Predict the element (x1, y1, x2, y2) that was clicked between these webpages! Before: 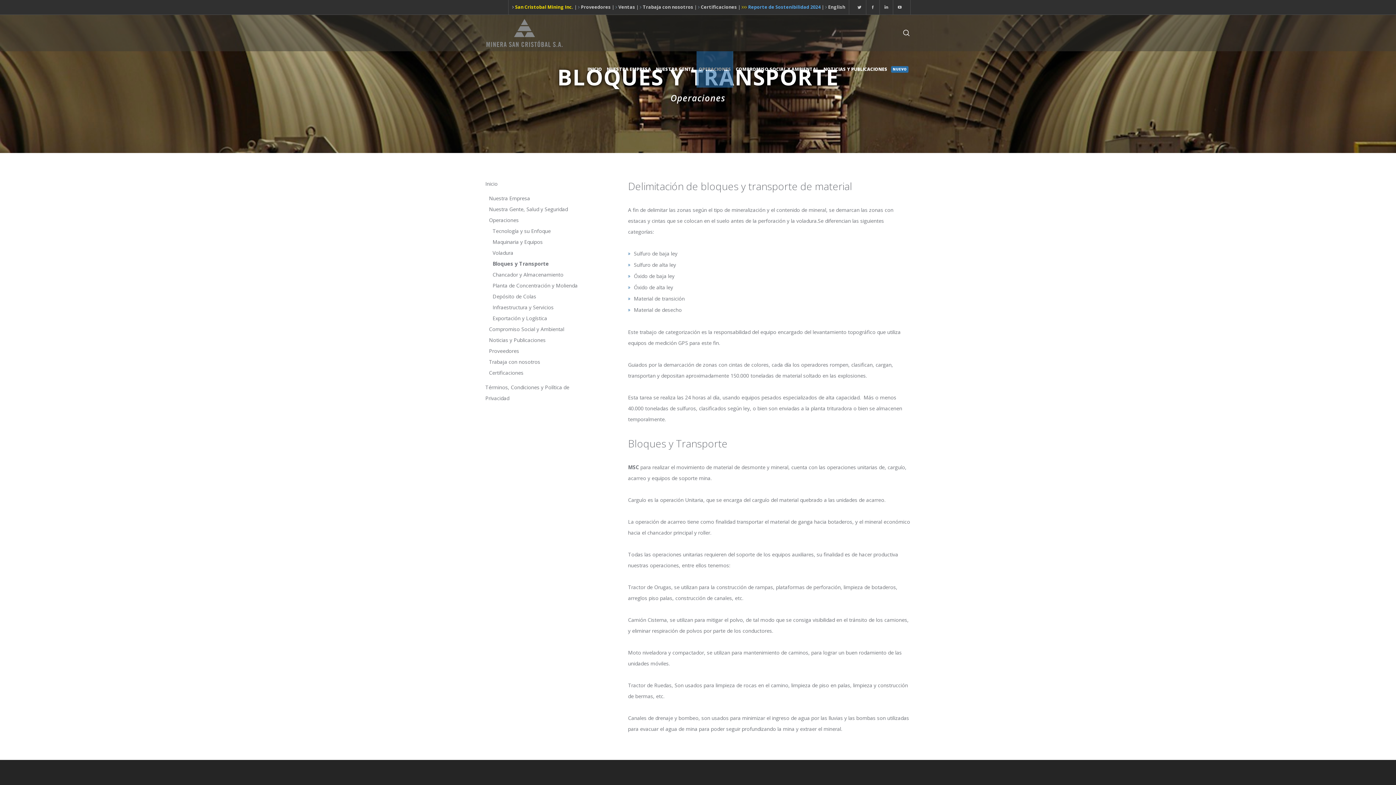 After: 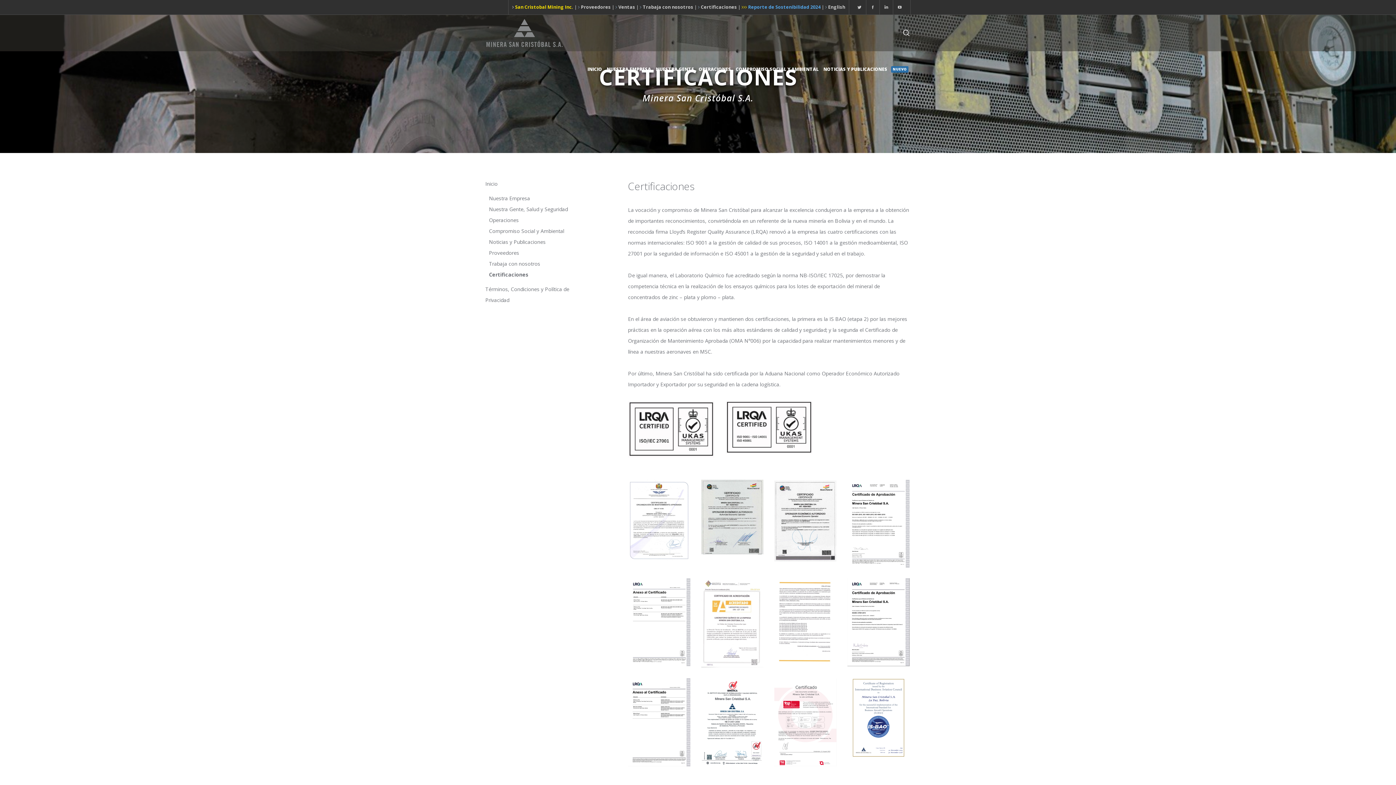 Action: bbox: (489, 369, 523, 376) label: Certificaciones